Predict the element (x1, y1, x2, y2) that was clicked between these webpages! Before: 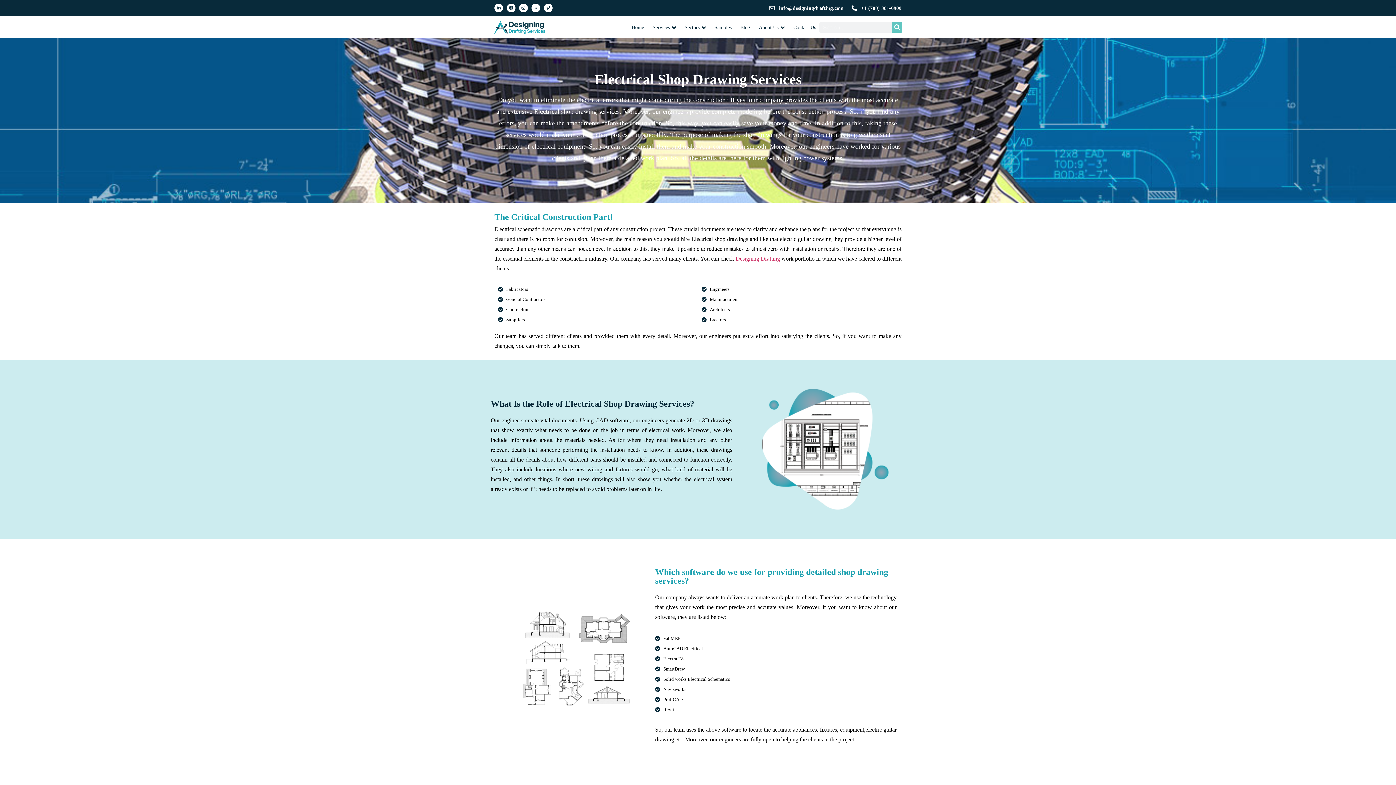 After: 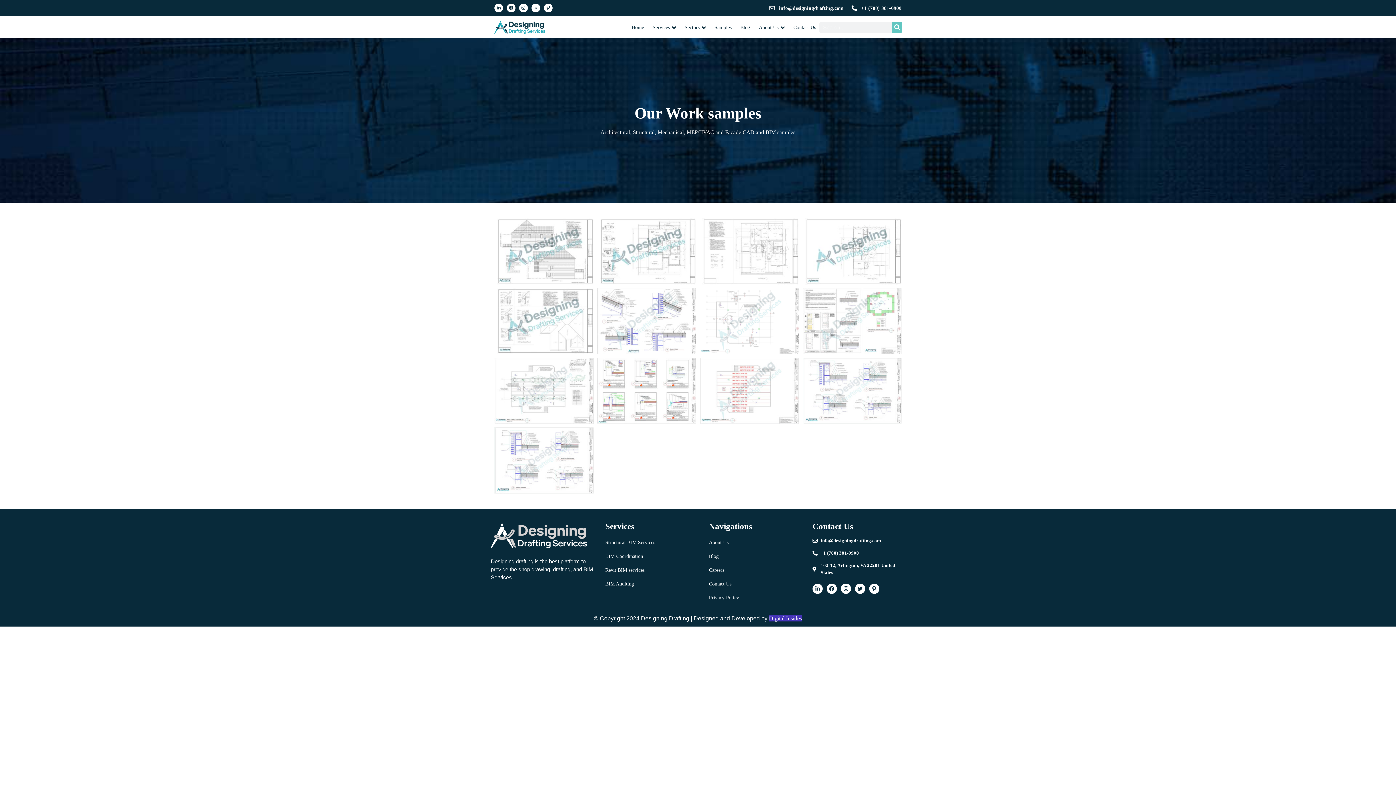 Action: label: Samples bbox: (711, 16, 735, 38)